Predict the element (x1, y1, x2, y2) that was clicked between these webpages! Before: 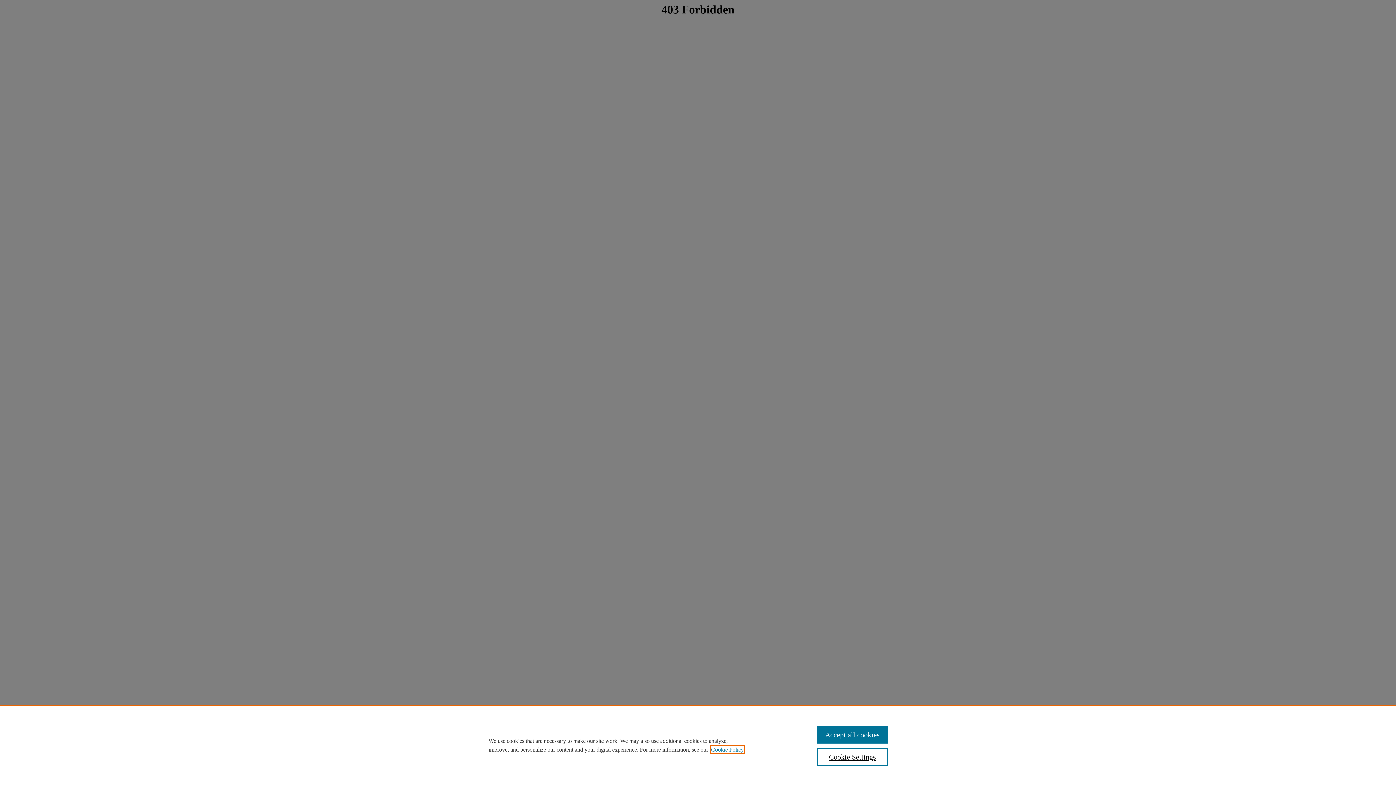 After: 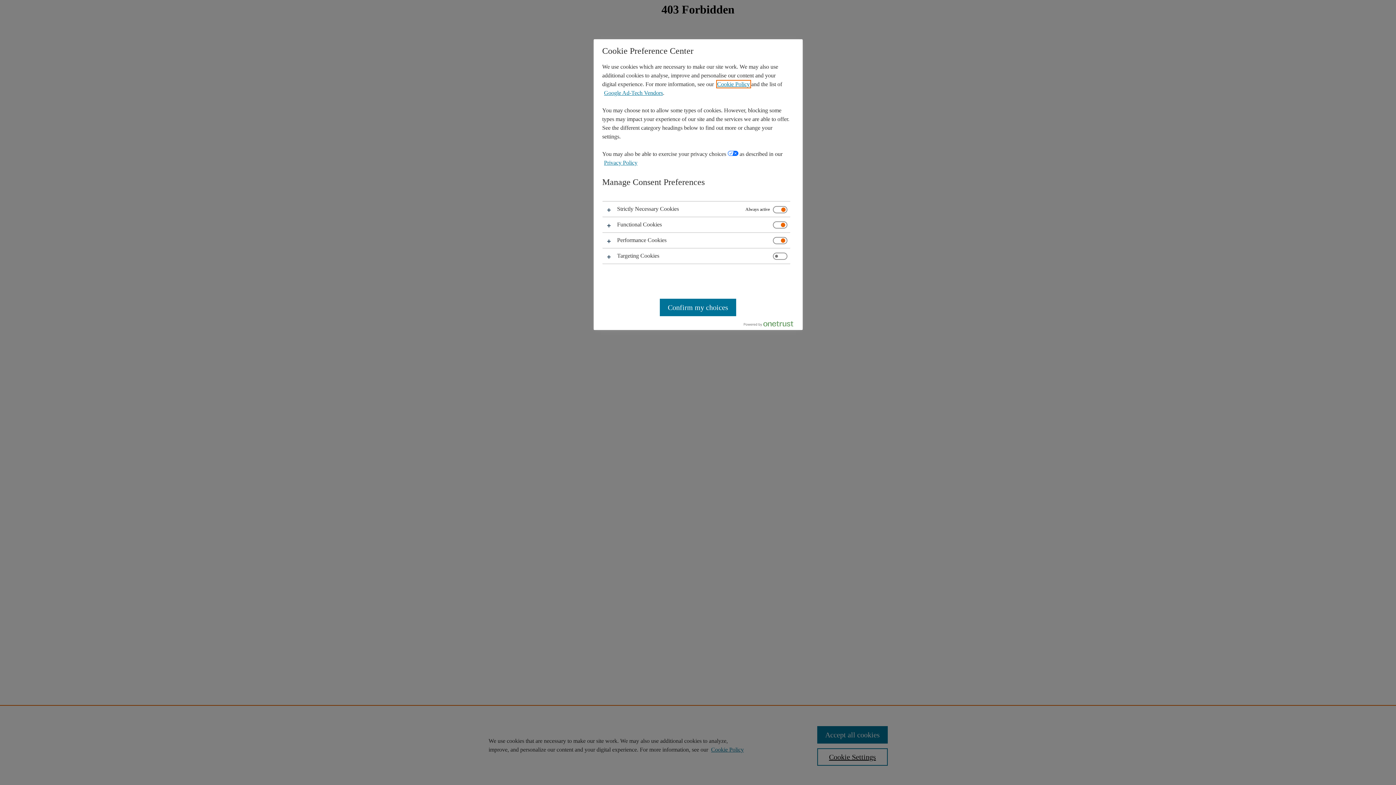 Action: bbox: (817, 748, 887, 766) label: Cookie Settings